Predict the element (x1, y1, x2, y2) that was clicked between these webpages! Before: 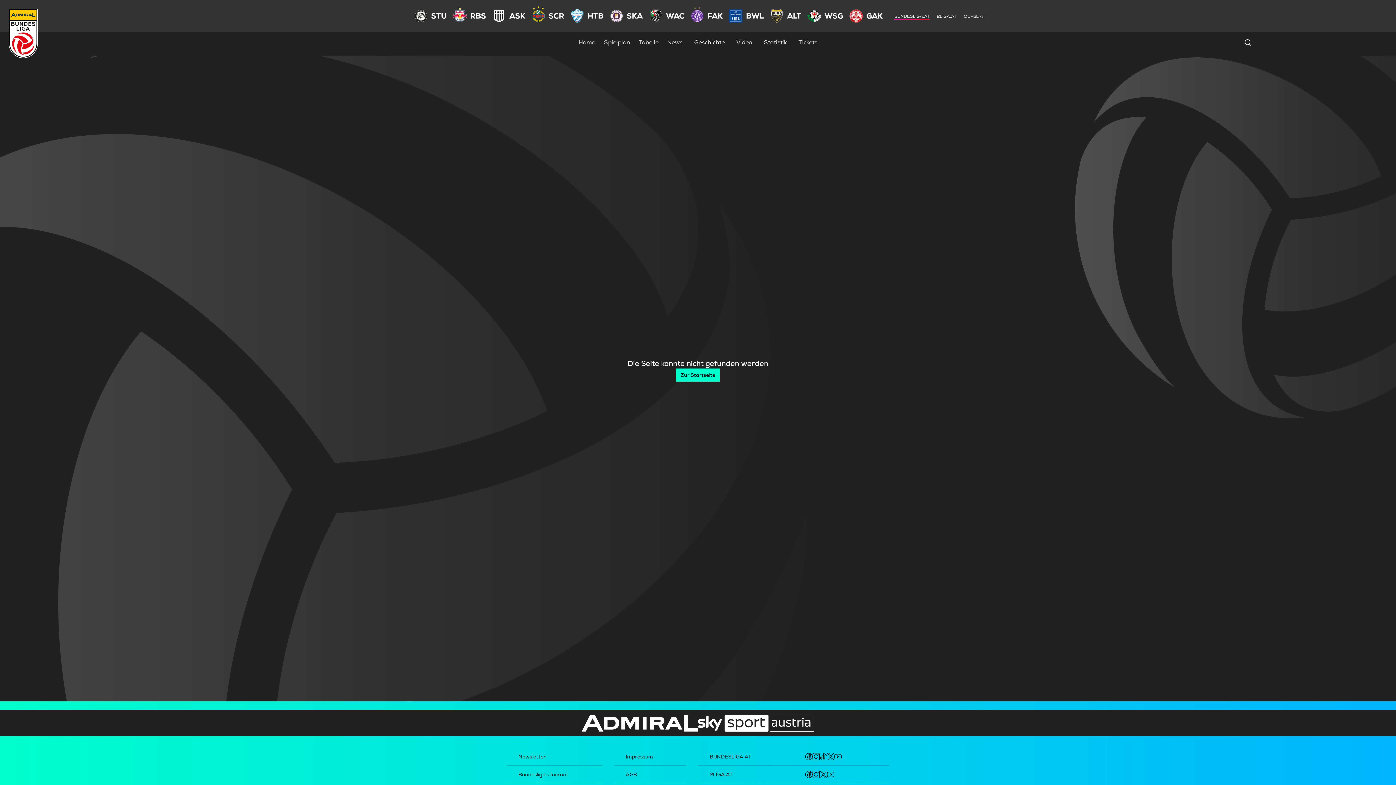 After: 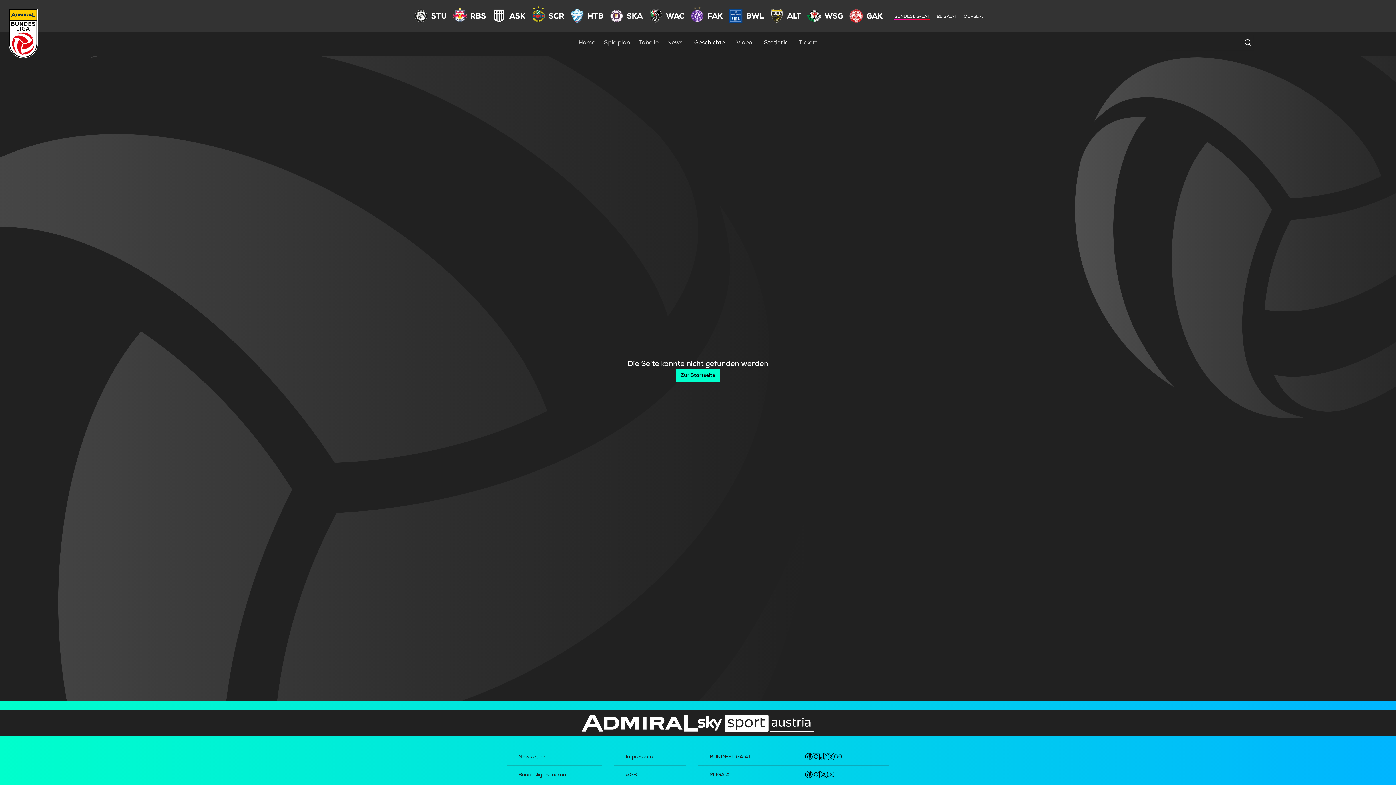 Action: bbox: (820, 771, 827, 778)